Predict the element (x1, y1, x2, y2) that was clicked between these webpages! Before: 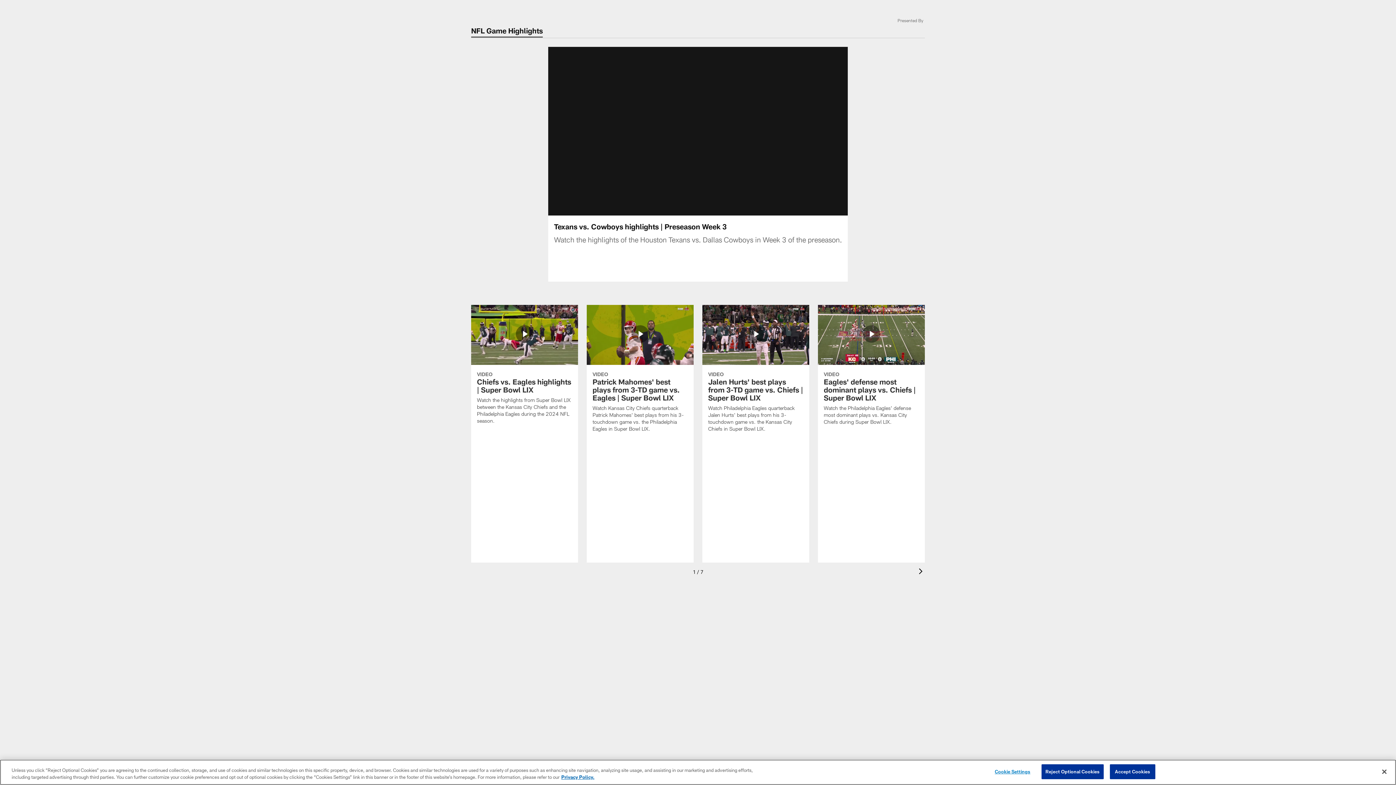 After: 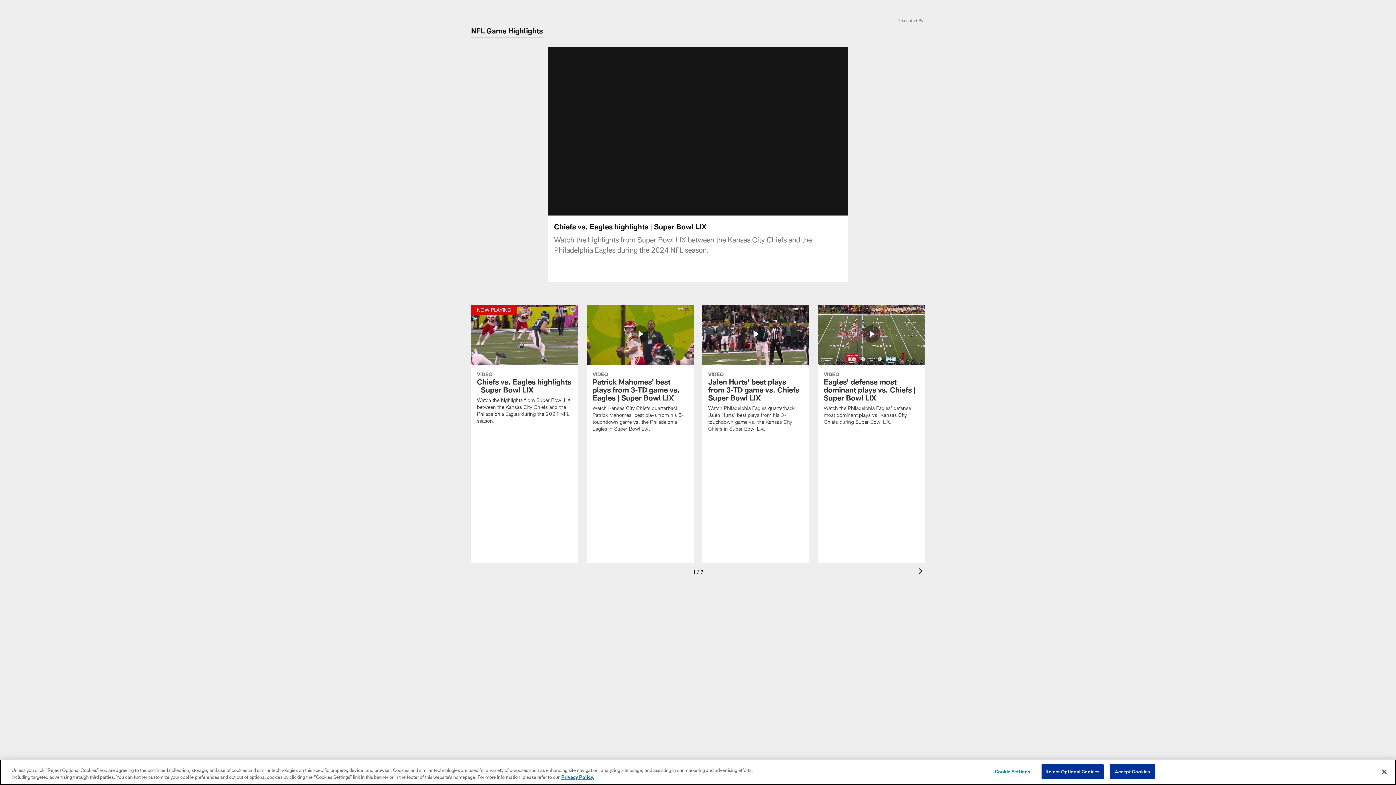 Action: bbox: (471, 304, 578, 433) label: Chiefs vs. Eagles highlights | Super Bowl LIX